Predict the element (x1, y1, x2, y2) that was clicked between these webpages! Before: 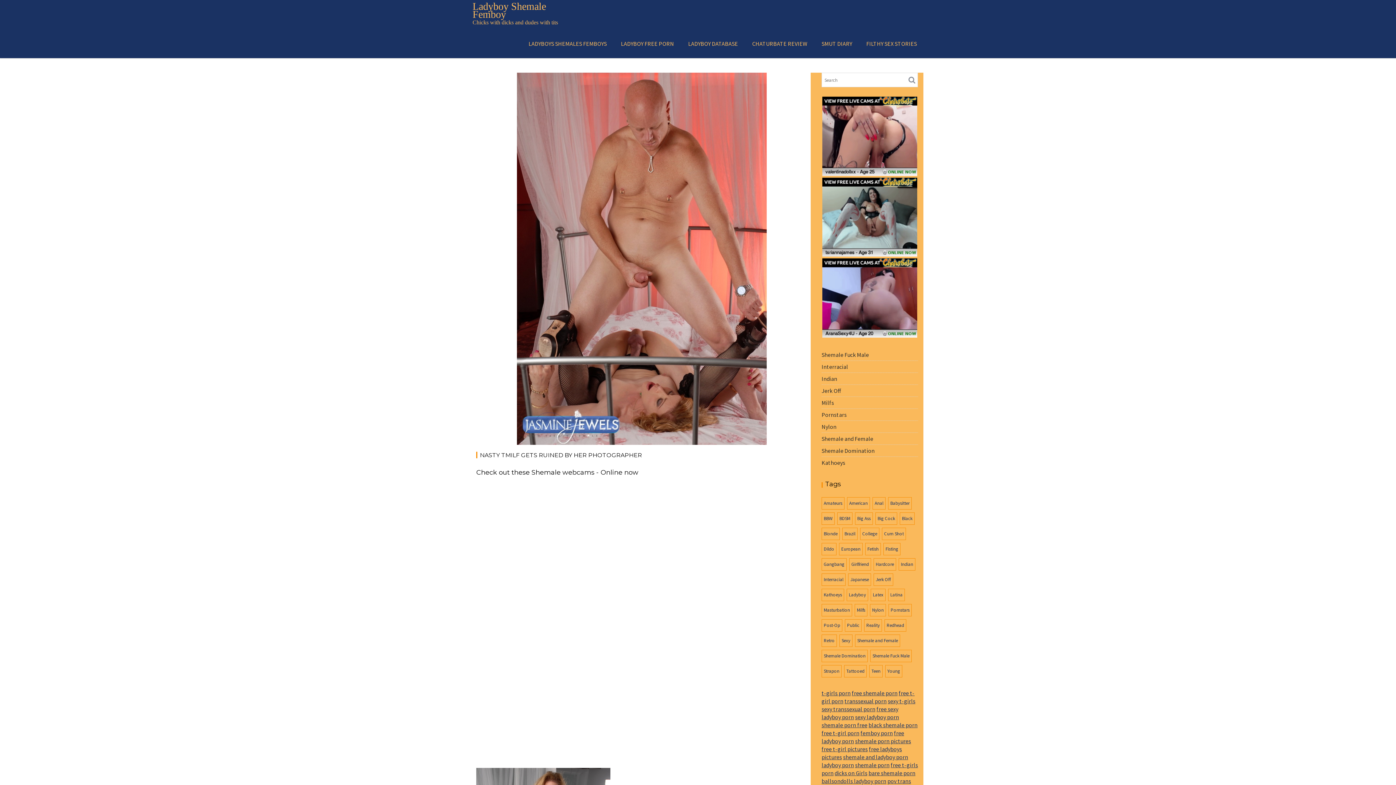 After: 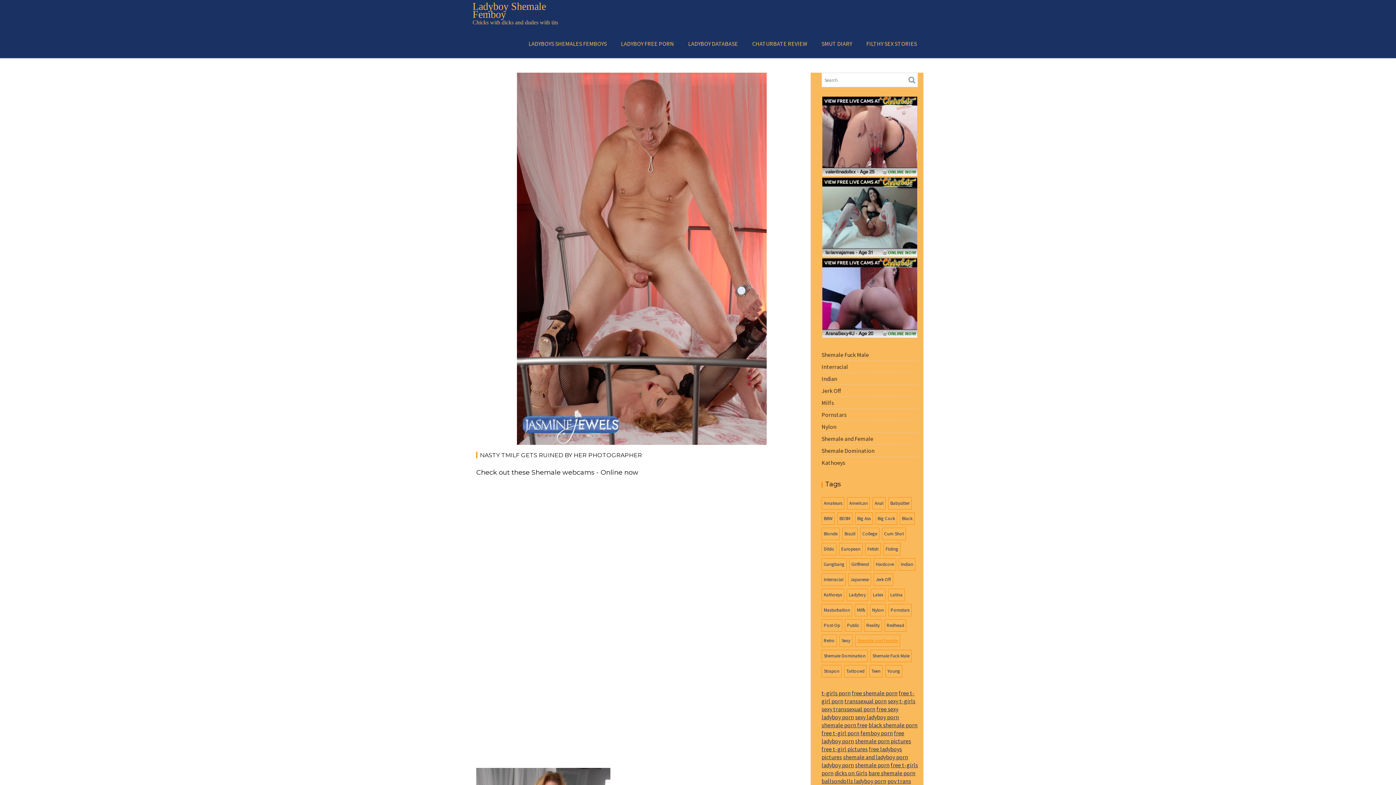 Action: label: Shemale and Female (33 items) bbox: (855, 634, 900, 647)